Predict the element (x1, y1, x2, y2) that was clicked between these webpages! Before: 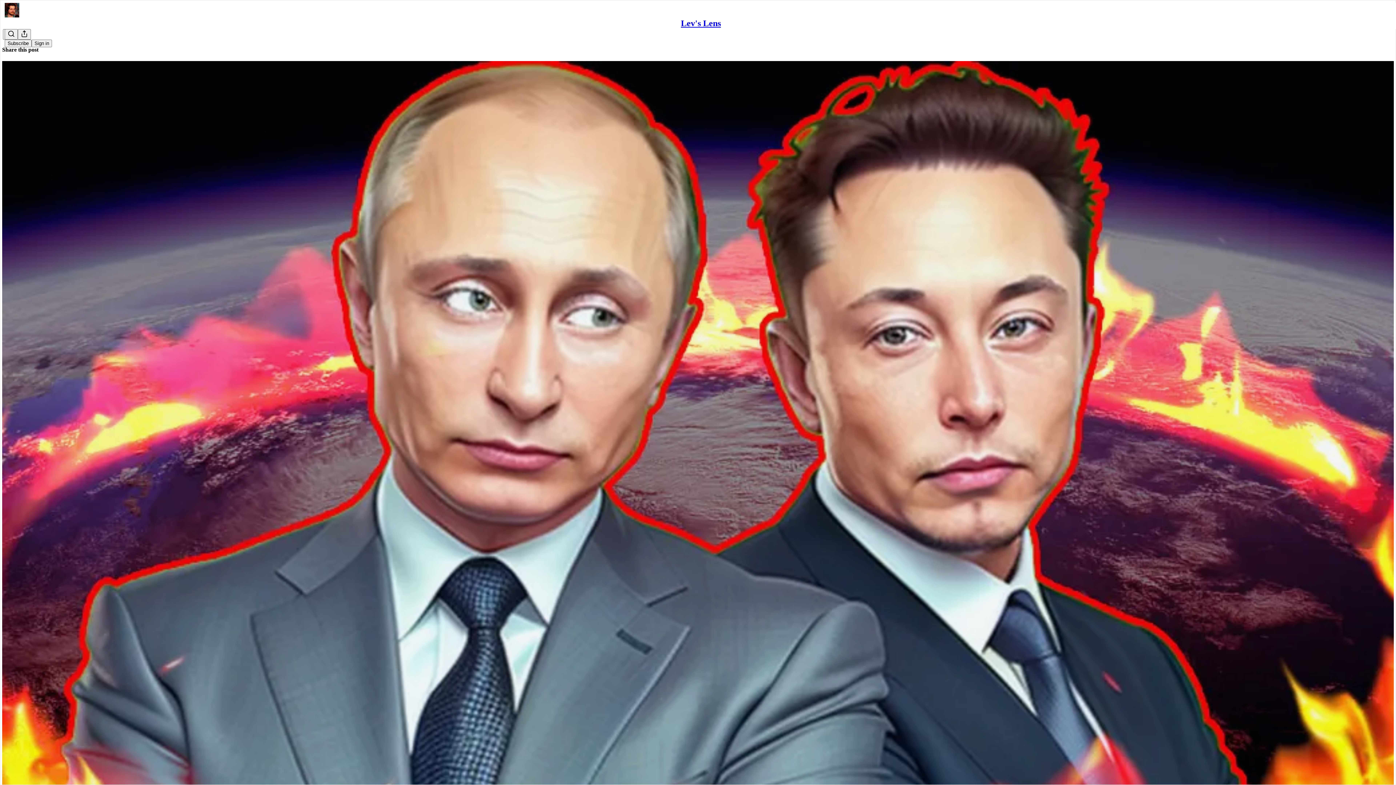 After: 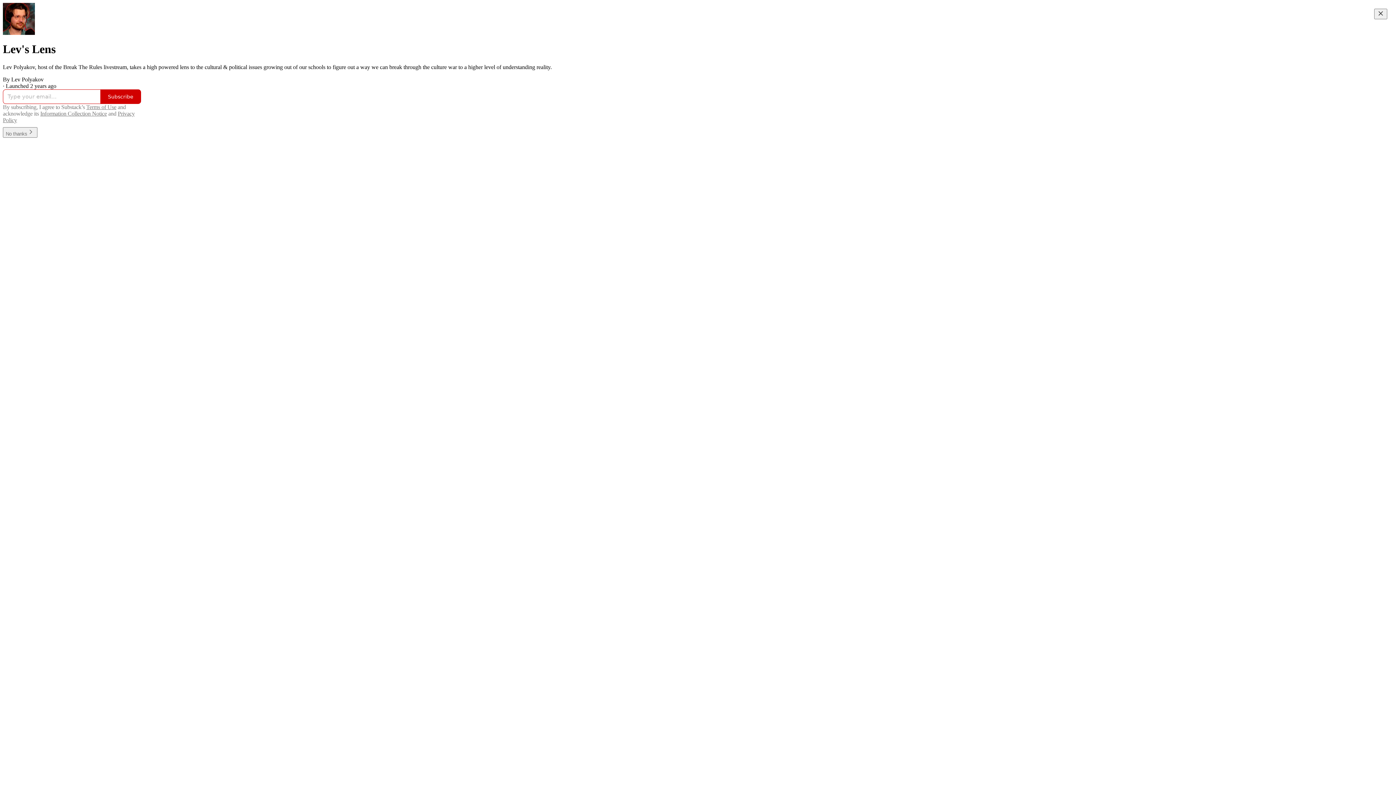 Action: bbox: (681, 18, 721, 28) label: Lev's Lens